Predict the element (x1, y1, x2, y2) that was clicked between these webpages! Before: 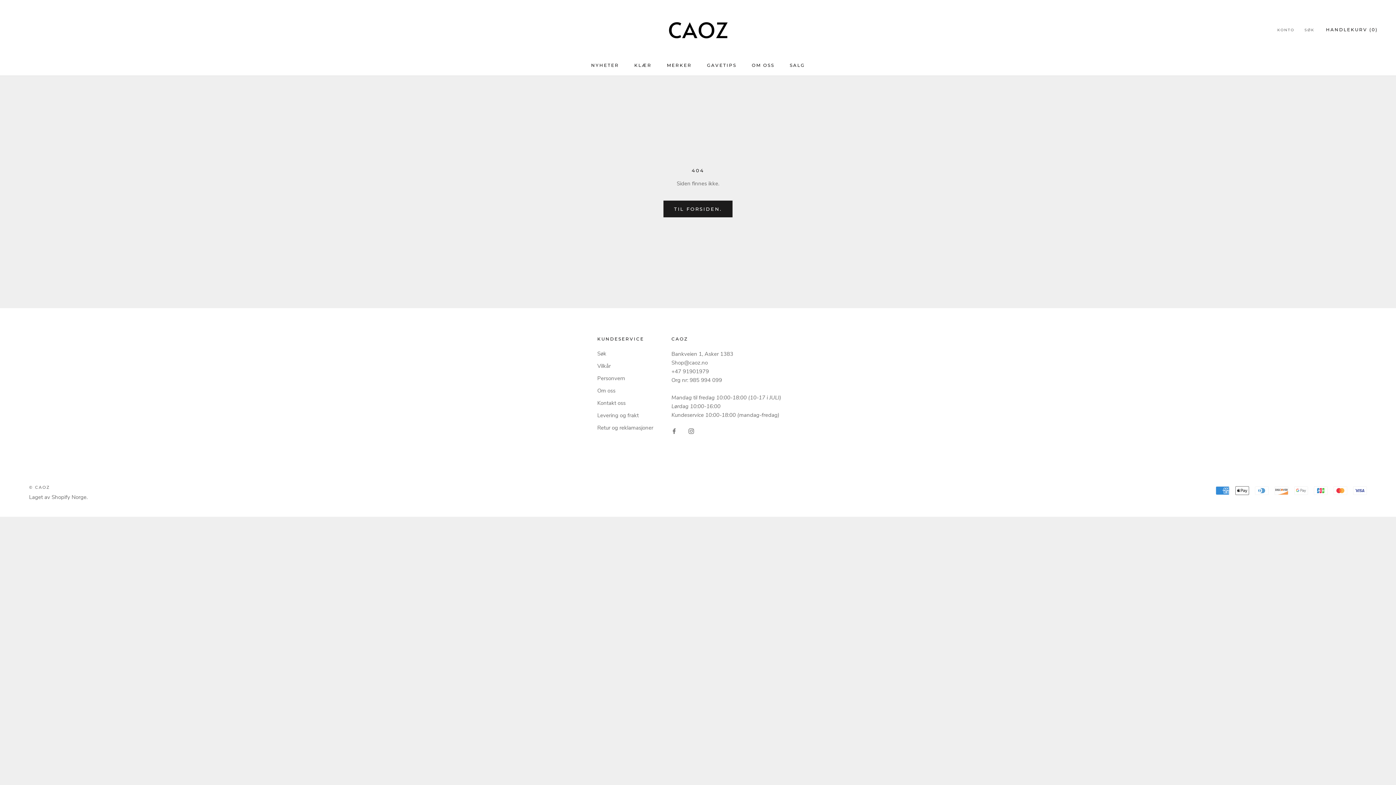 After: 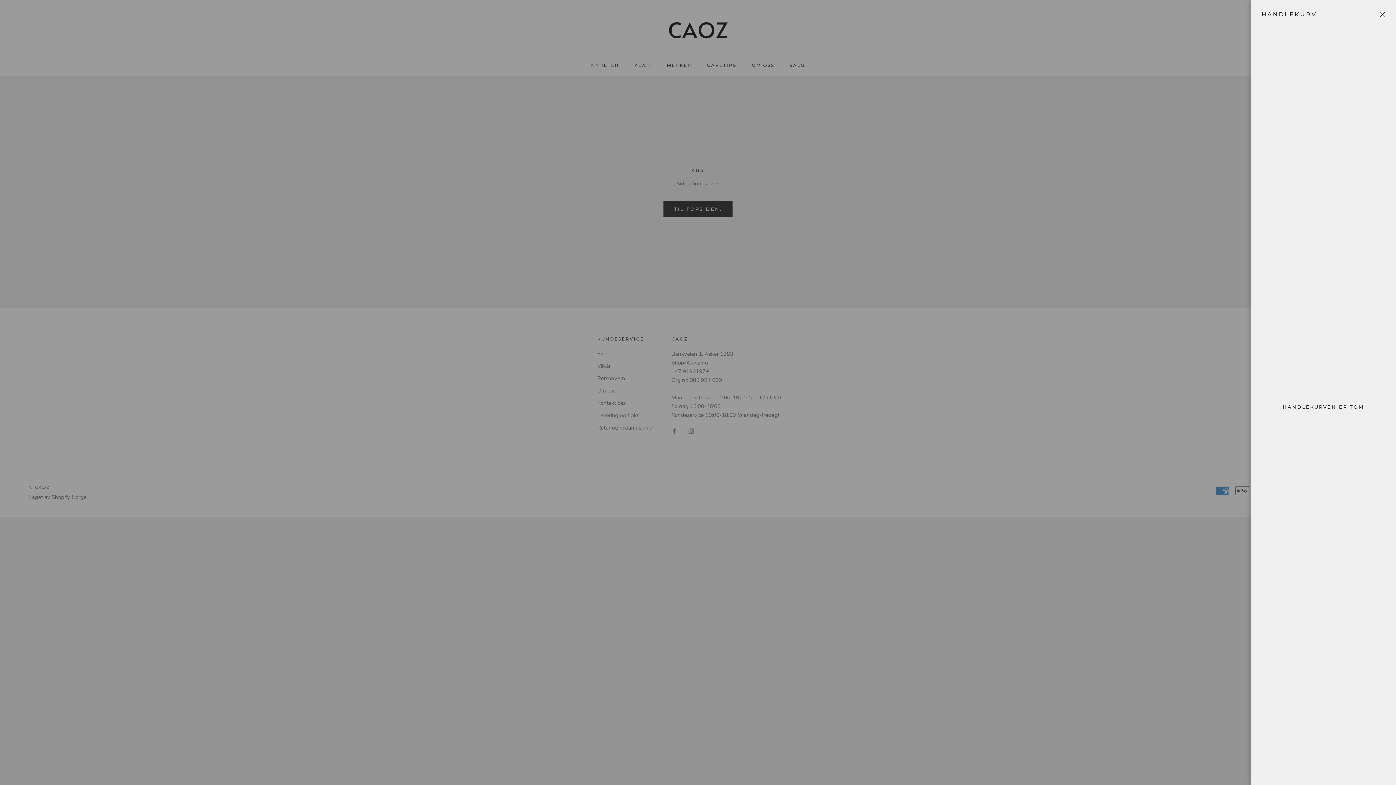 Action: bbox: (1326, 27, 1378, 32) label: Åpne handlekurv